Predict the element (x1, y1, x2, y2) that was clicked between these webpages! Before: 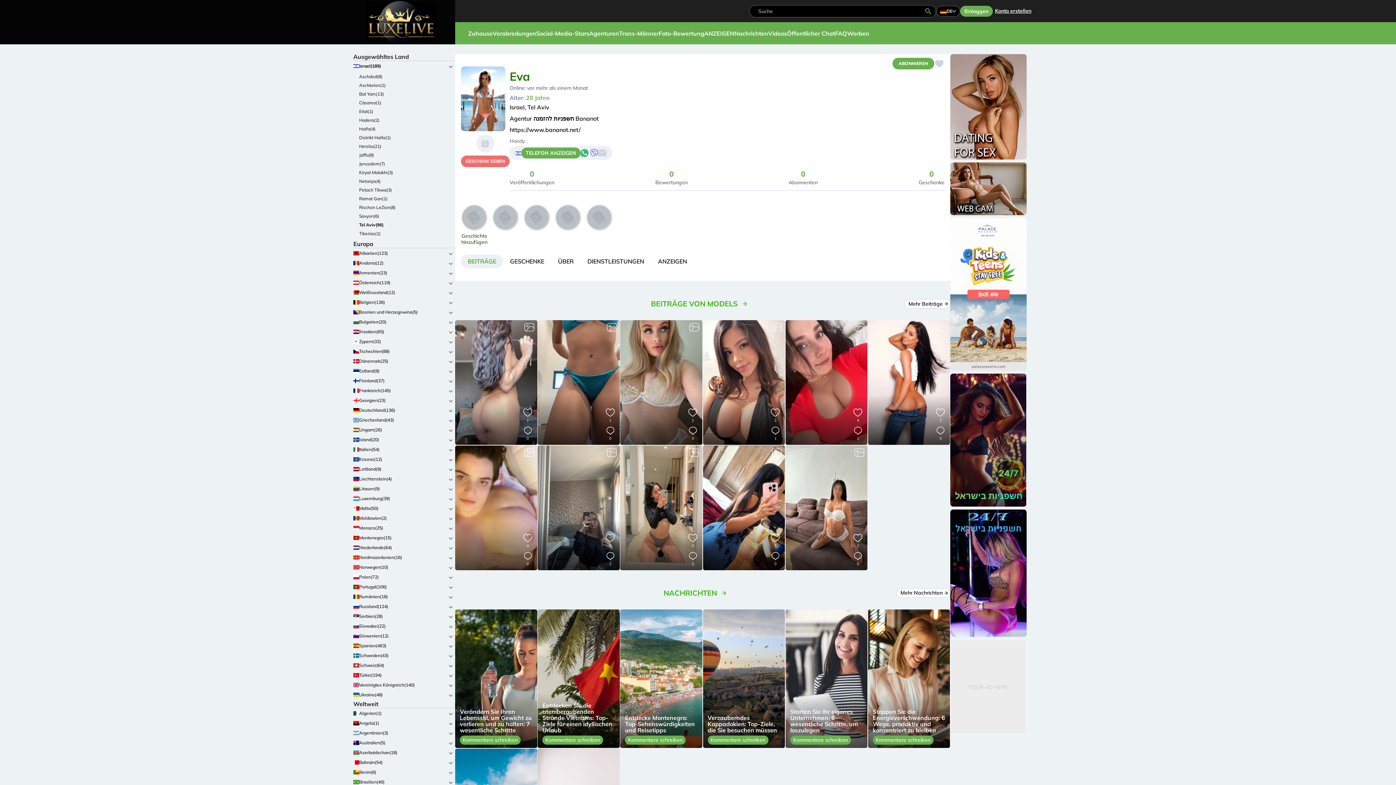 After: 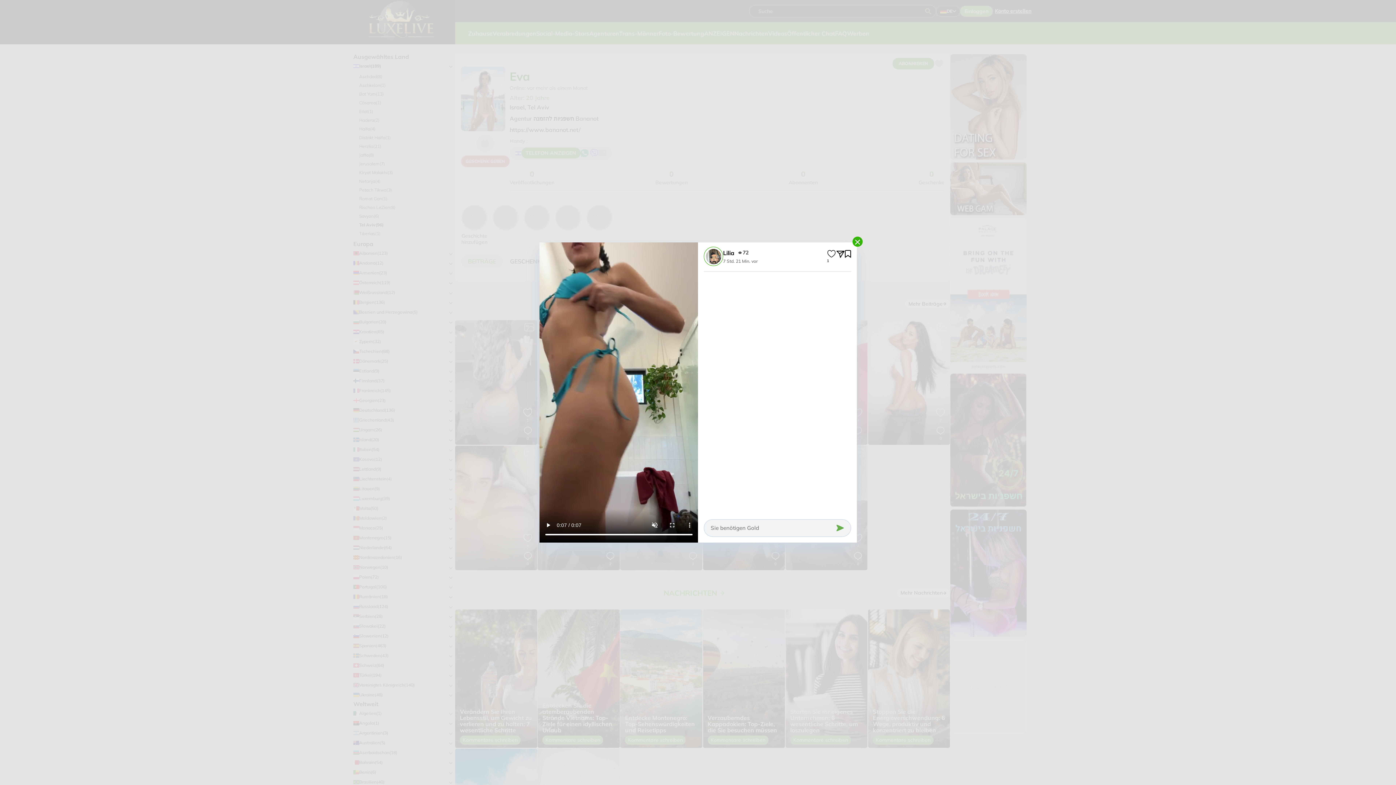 Action: bbox: (605, 427, 615, 440) label: 0